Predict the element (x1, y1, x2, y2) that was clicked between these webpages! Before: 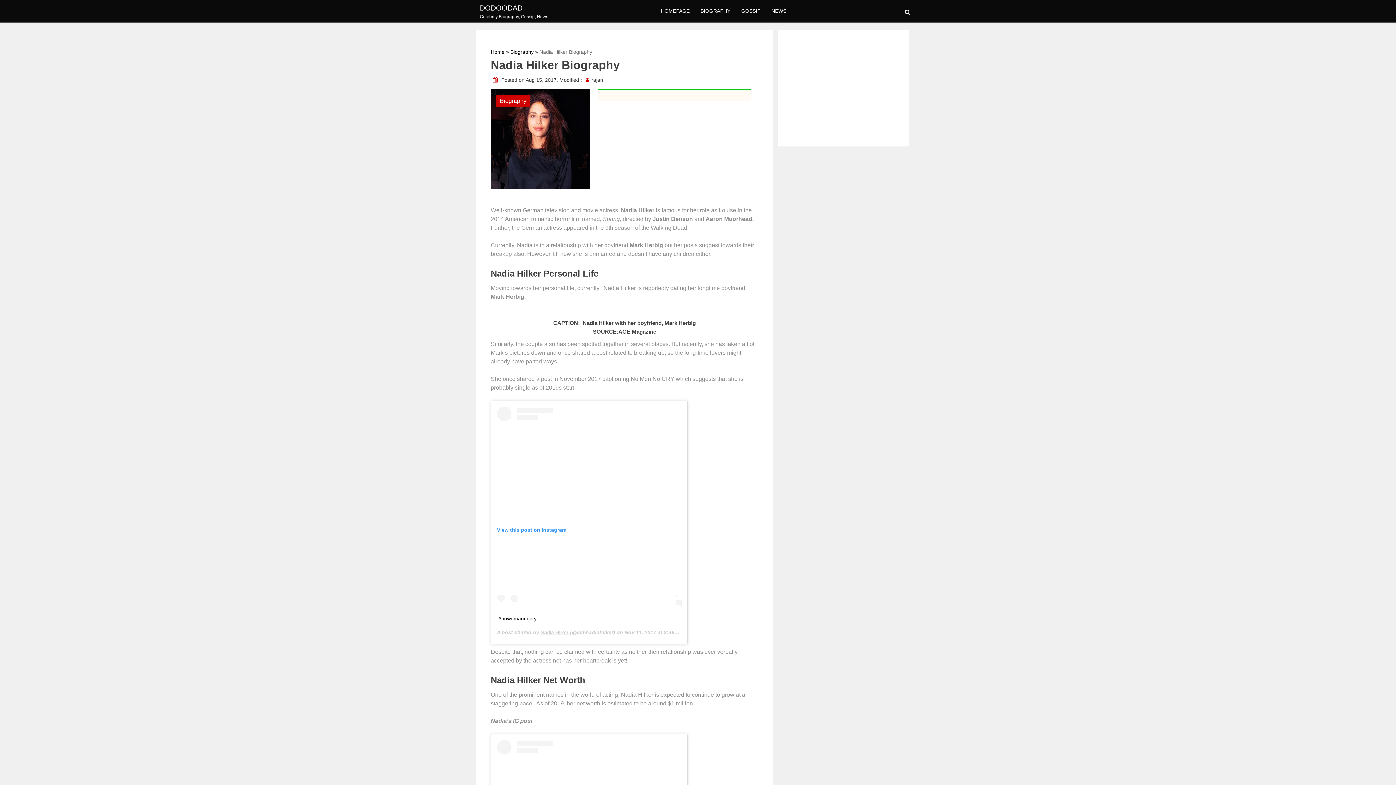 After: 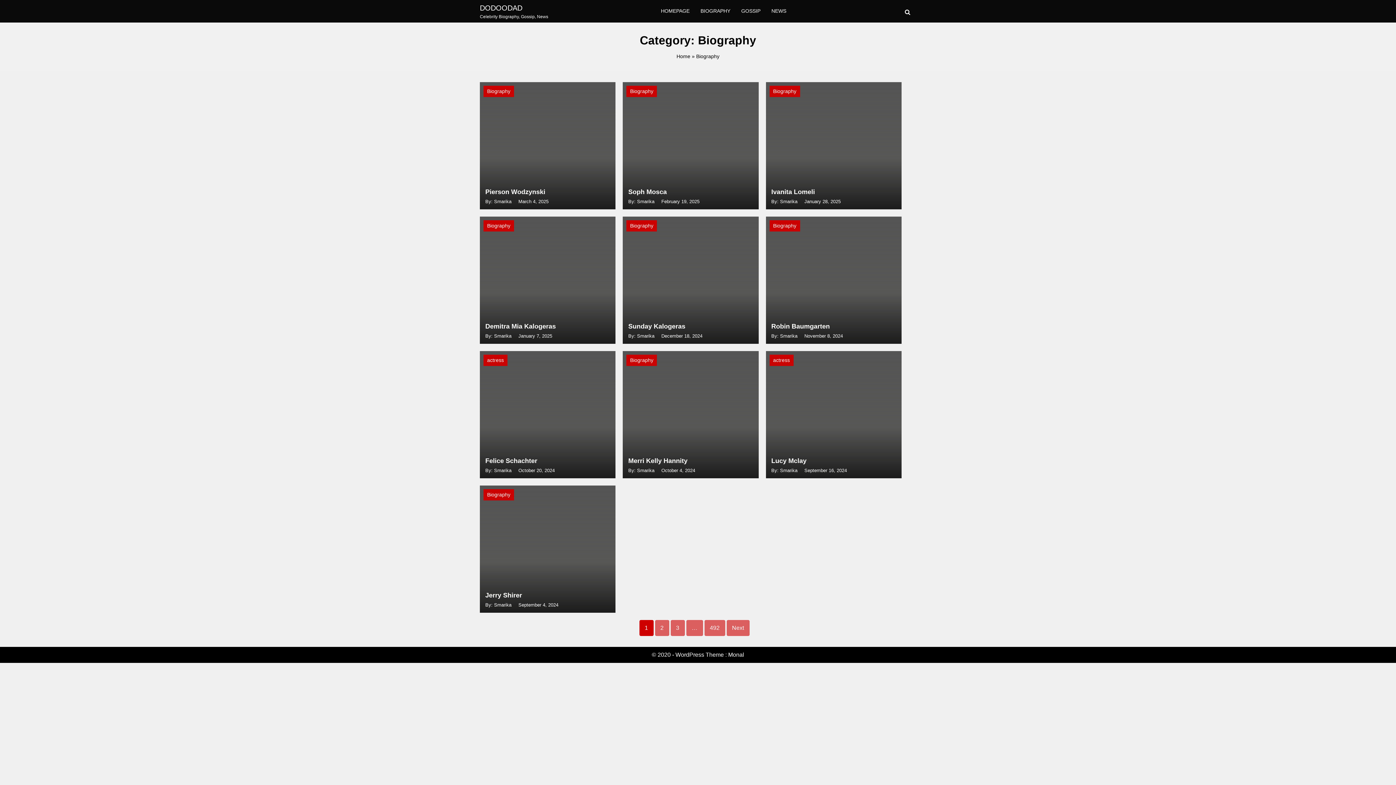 Action: label: Biography bbox: (510, 49, 533, 54)